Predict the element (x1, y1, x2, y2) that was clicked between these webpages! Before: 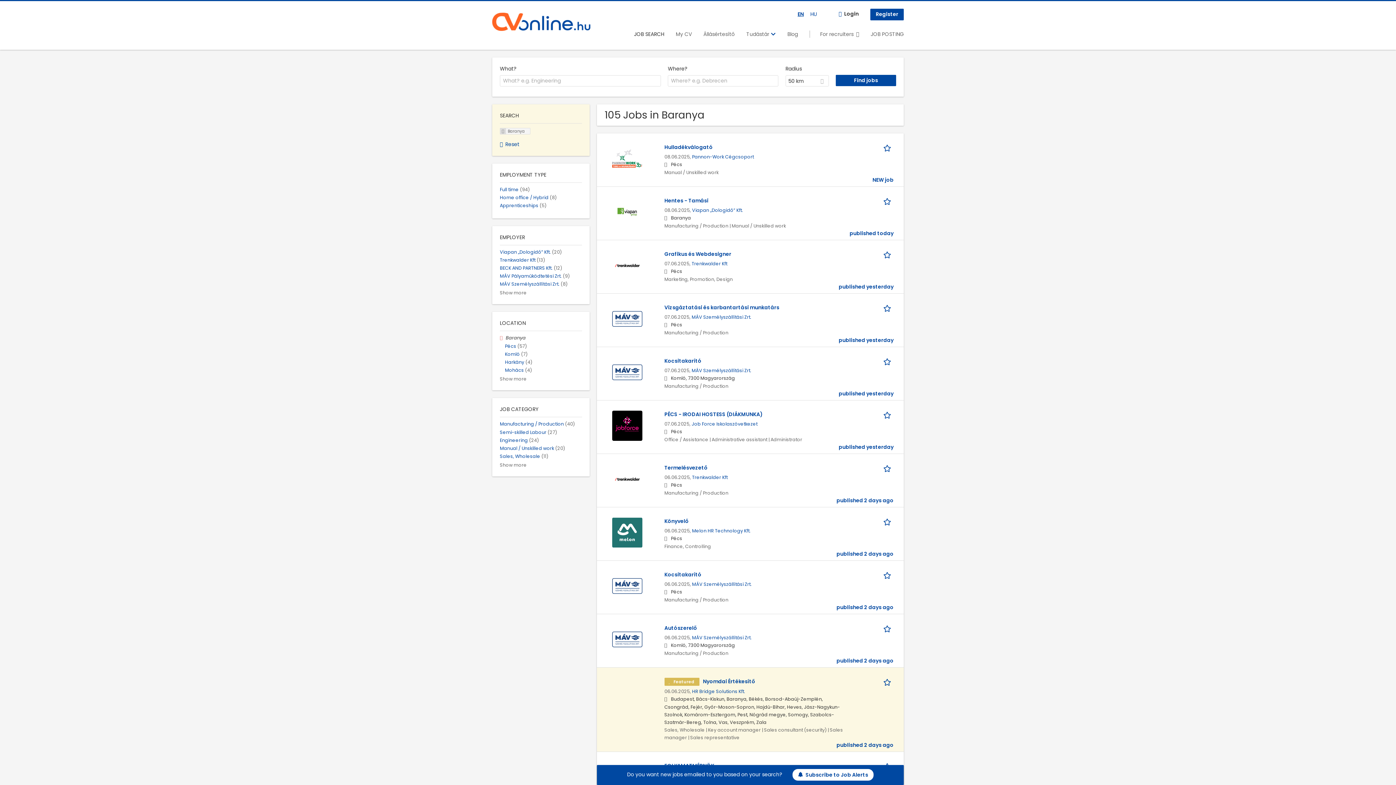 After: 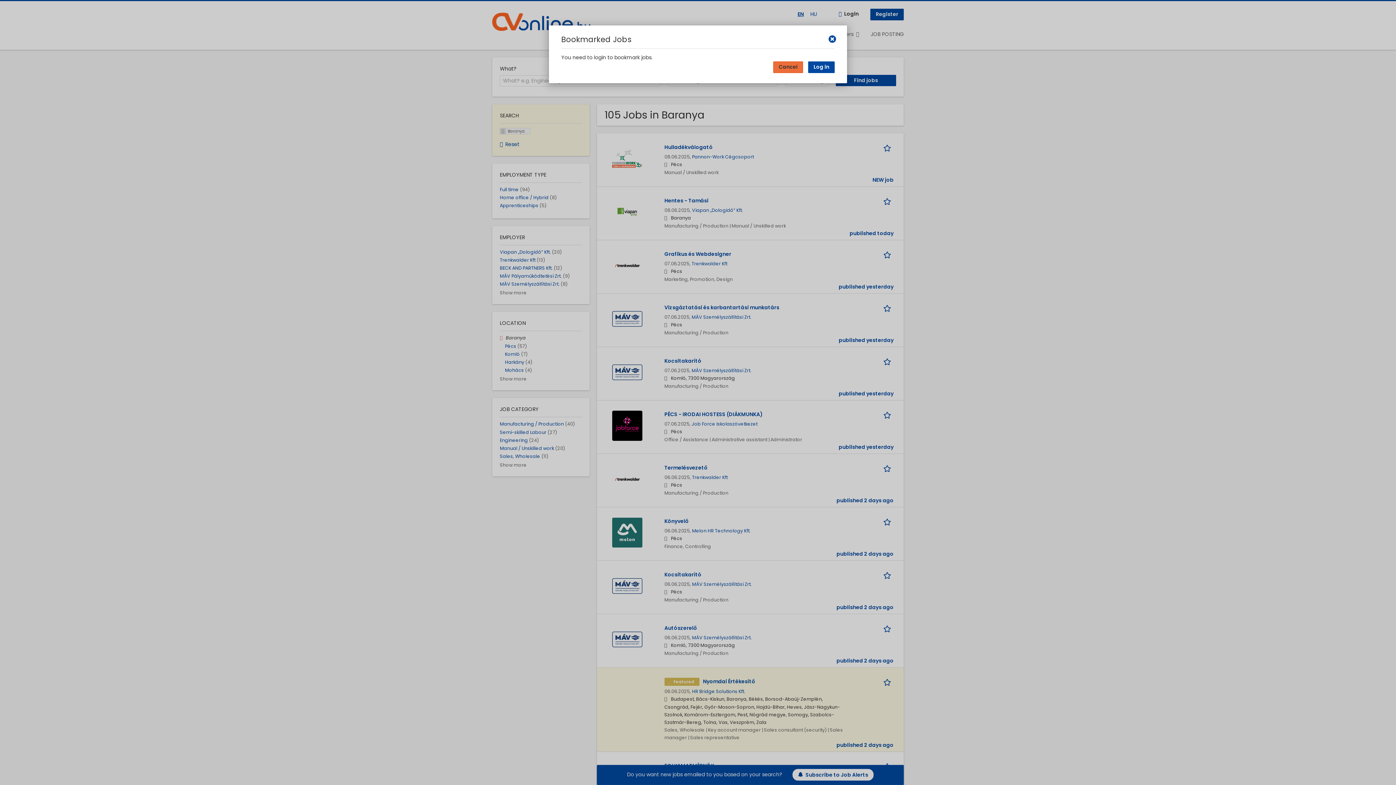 Action: bbox: (883, 569, 893, 580) label: Bookmark job